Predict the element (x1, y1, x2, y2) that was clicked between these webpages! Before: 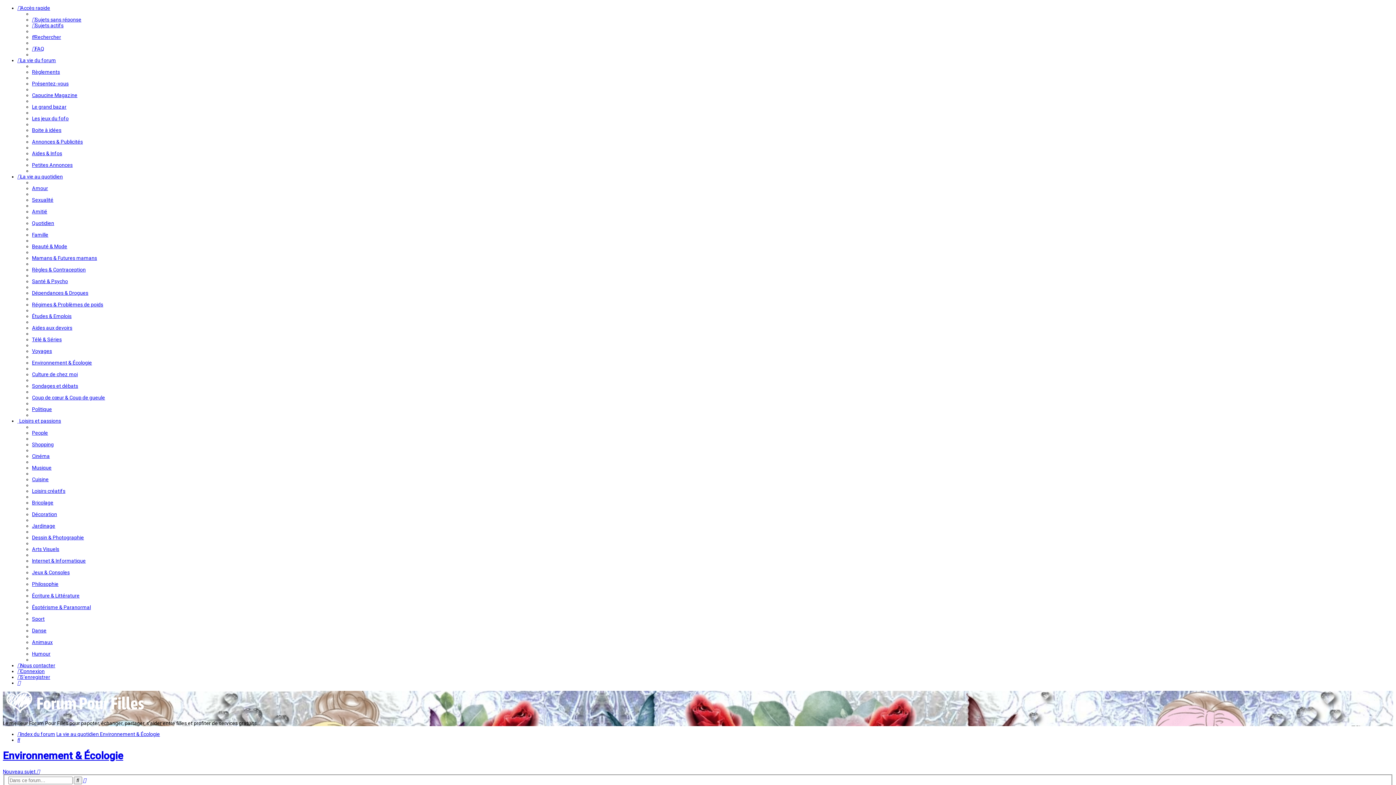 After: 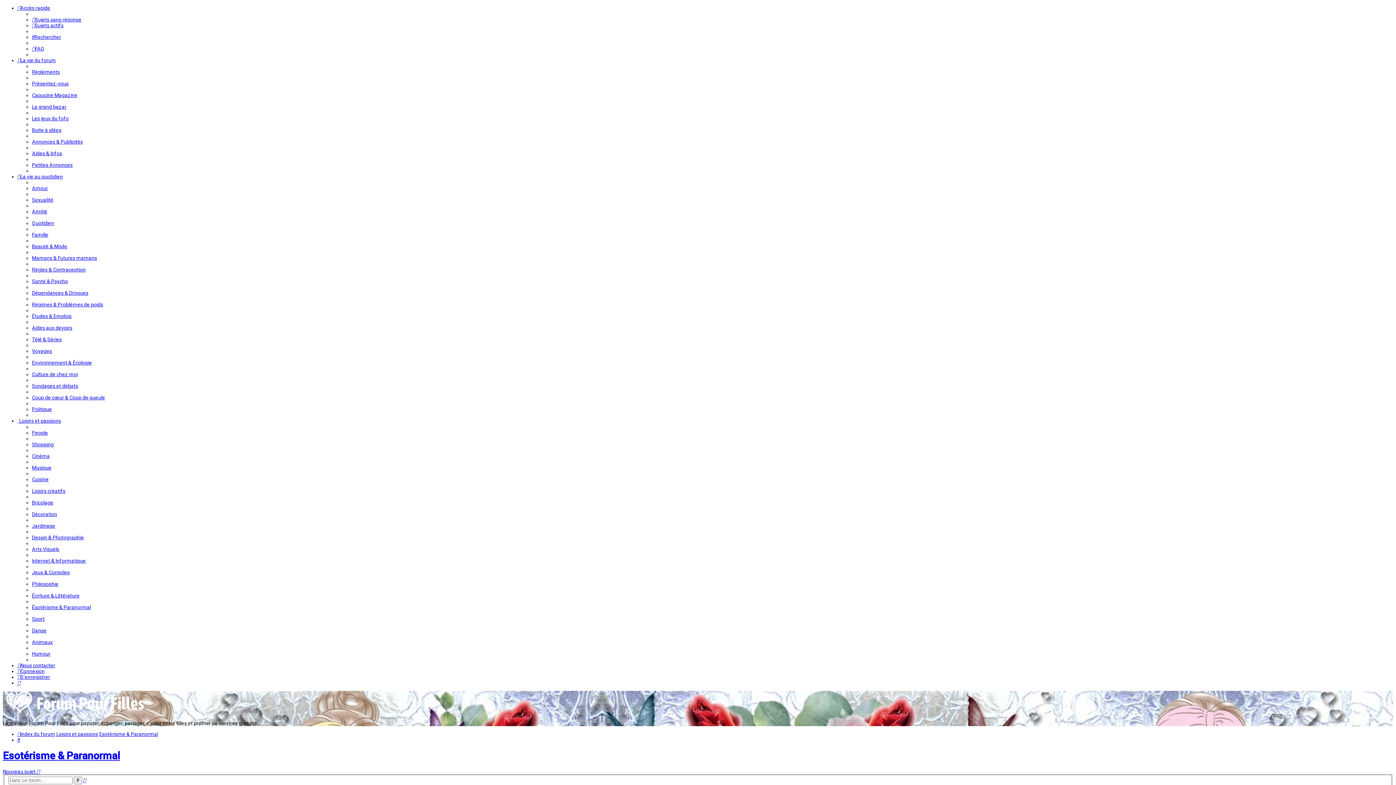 Action: bbox: (32, 604, 90, 610) label: Ésotérisme & Paranormal